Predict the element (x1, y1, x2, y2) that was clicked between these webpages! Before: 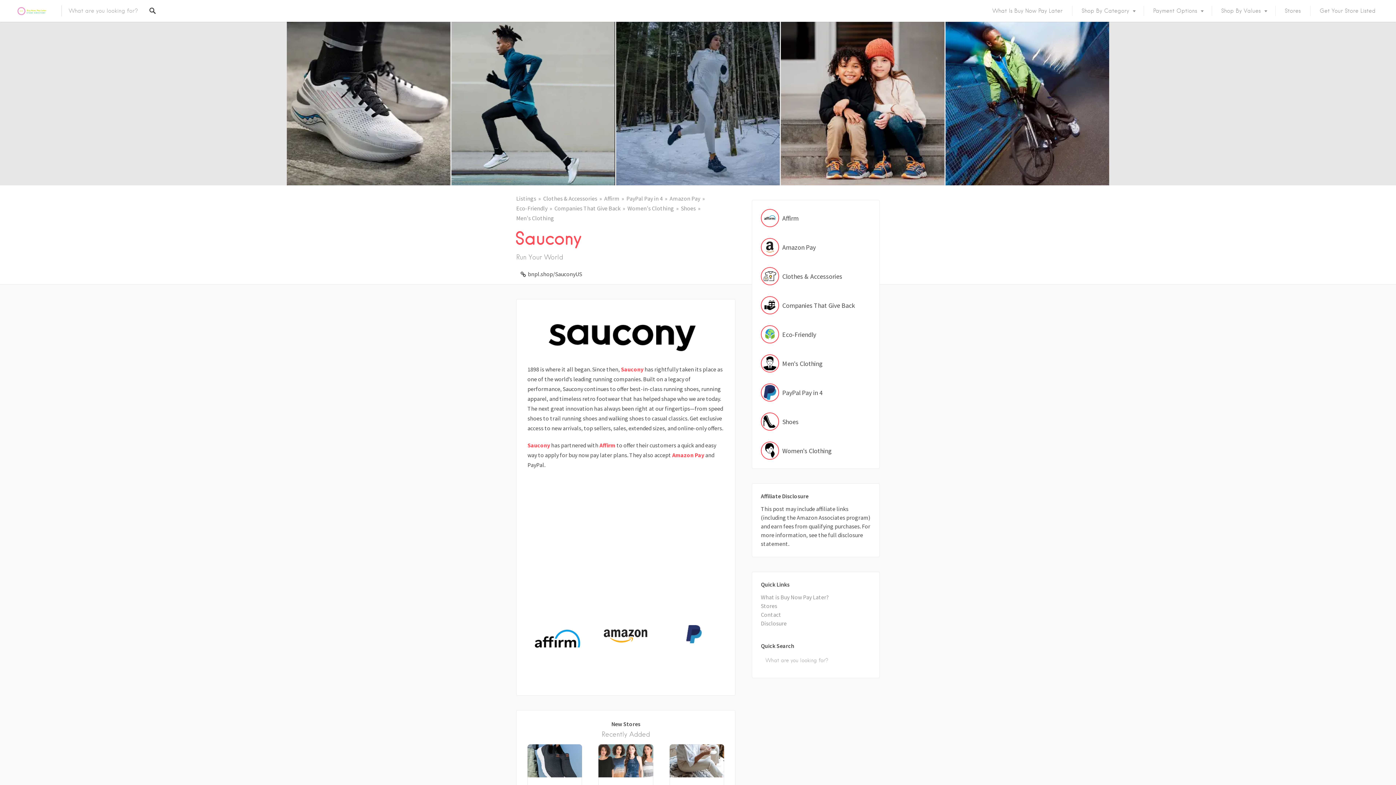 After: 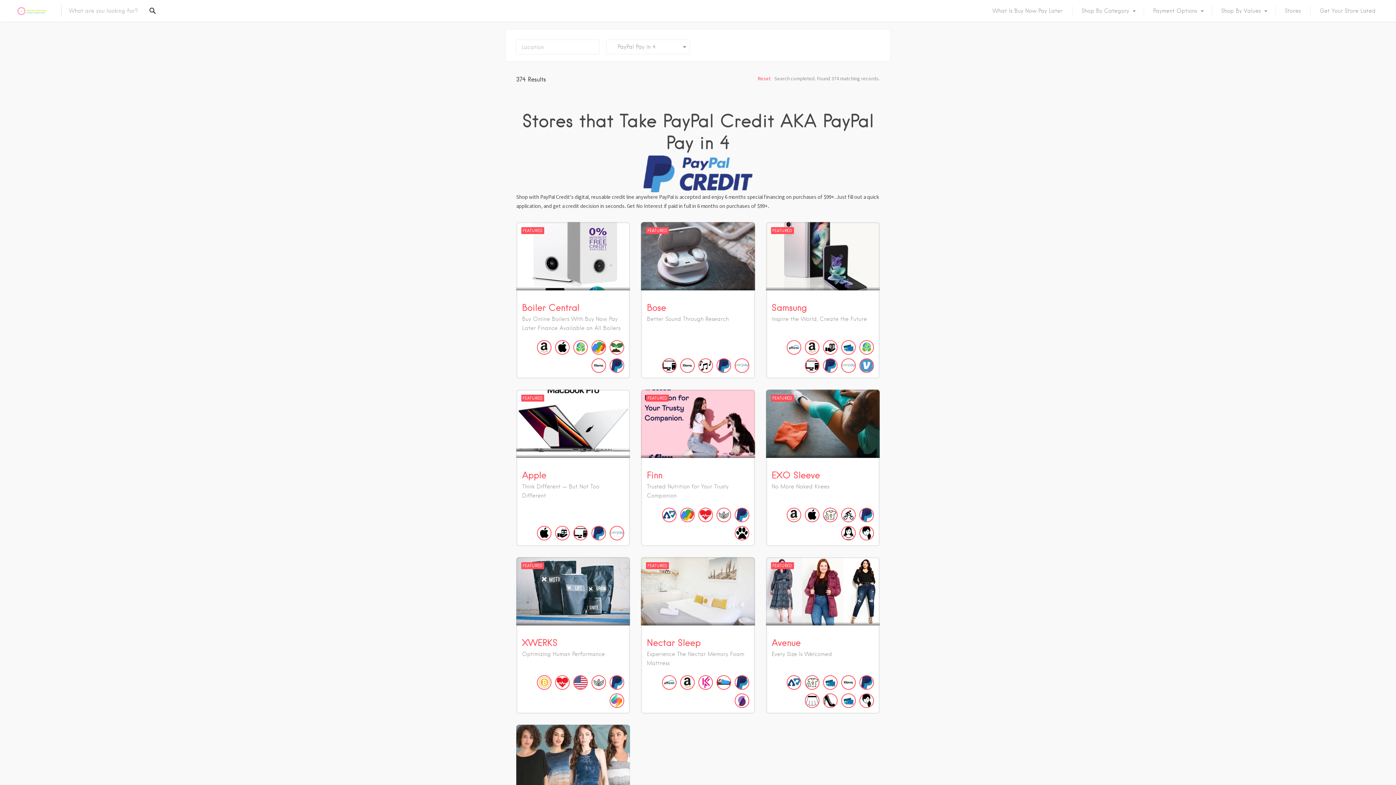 Action: bbox: (626, 193, 669, 203) label: PayPal Pay in 4